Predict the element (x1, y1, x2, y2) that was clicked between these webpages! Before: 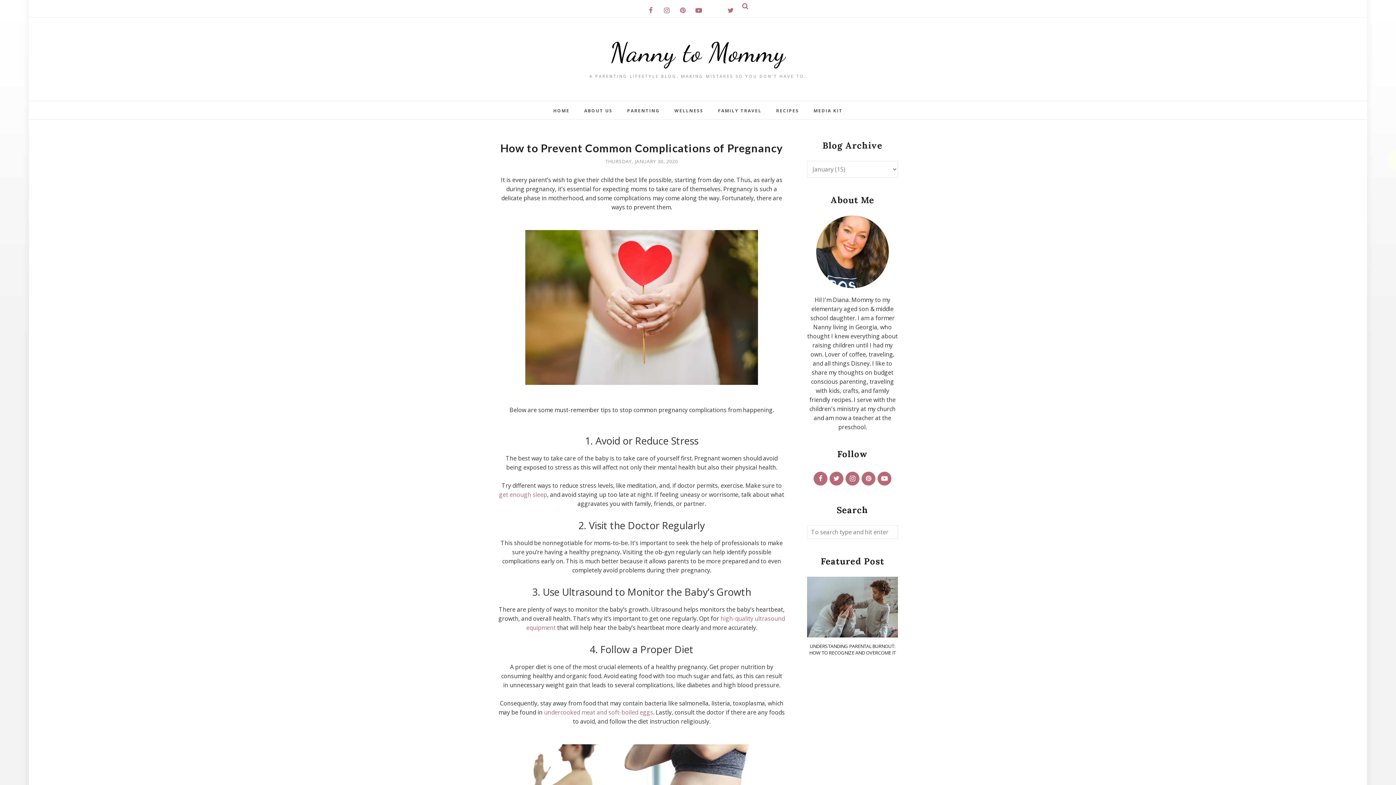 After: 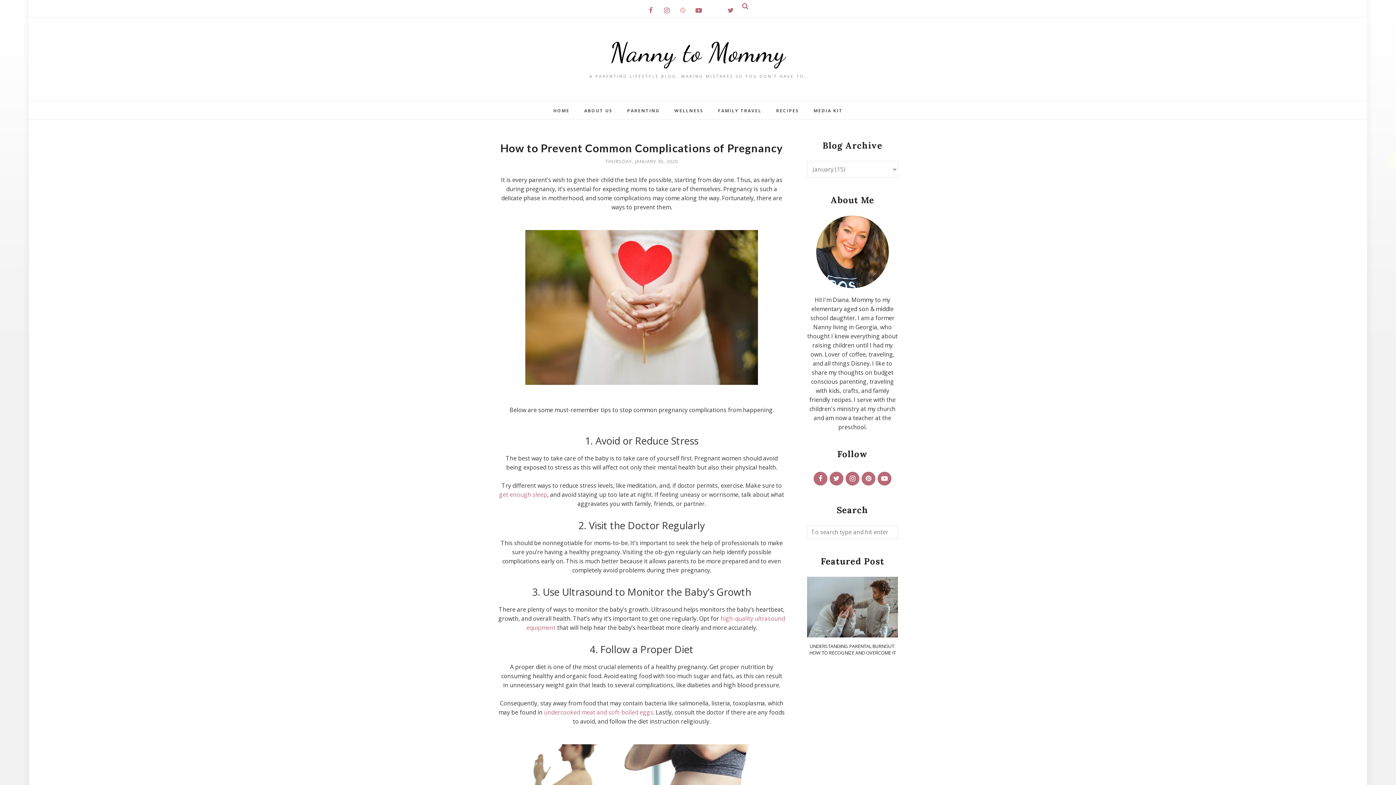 Action: bbox: (677, 4, 688, 17)